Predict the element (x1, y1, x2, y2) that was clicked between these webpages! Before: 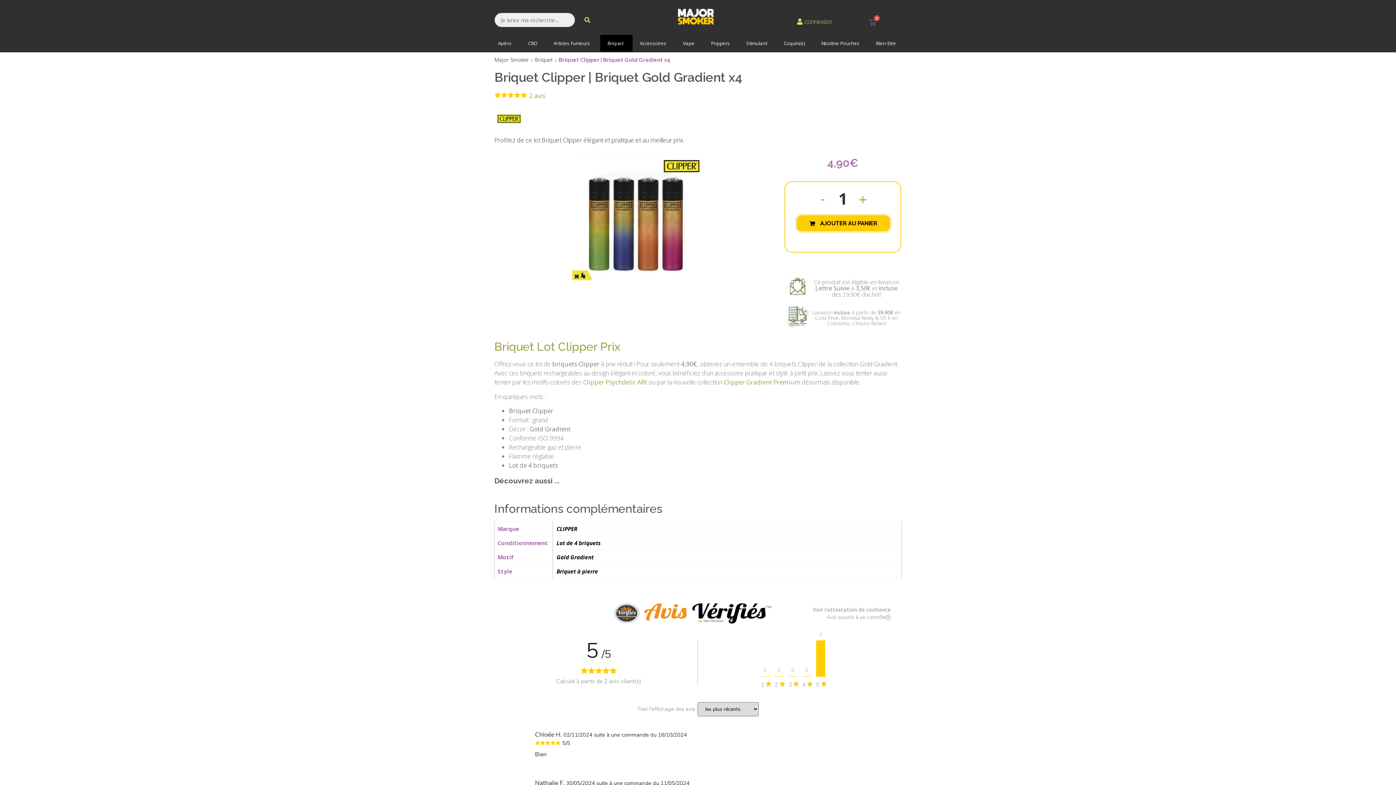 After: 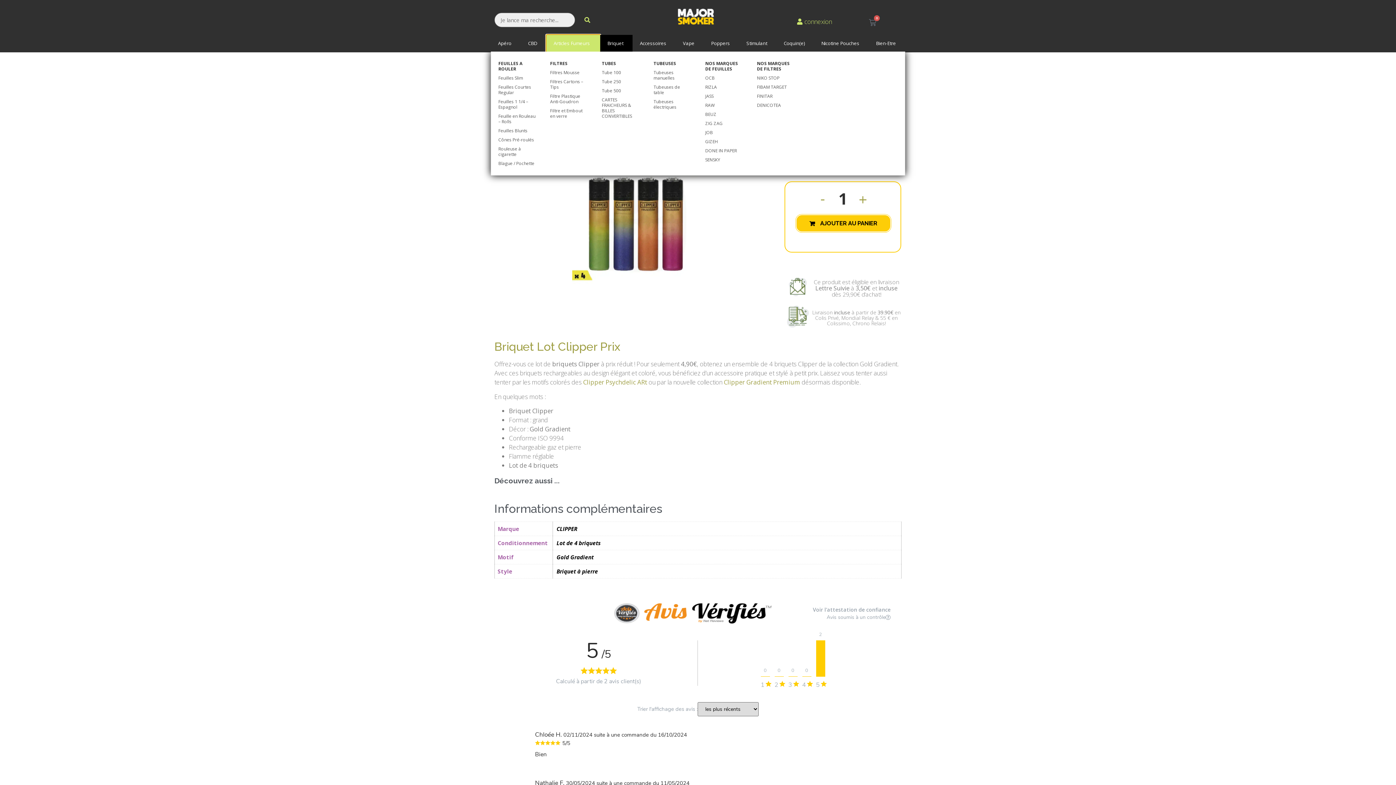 Action: label: Articles Fumeurs bbox: (546, 34, 600, 51)